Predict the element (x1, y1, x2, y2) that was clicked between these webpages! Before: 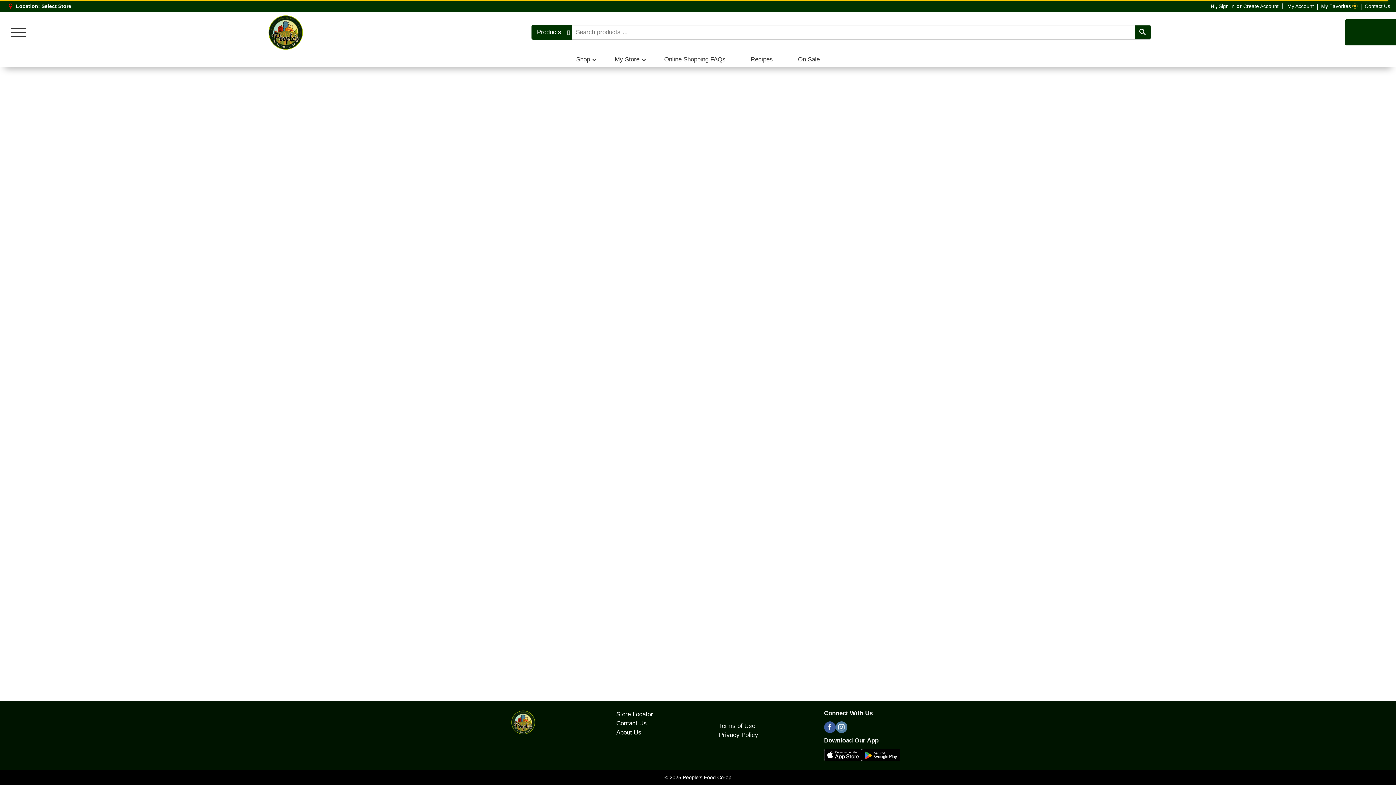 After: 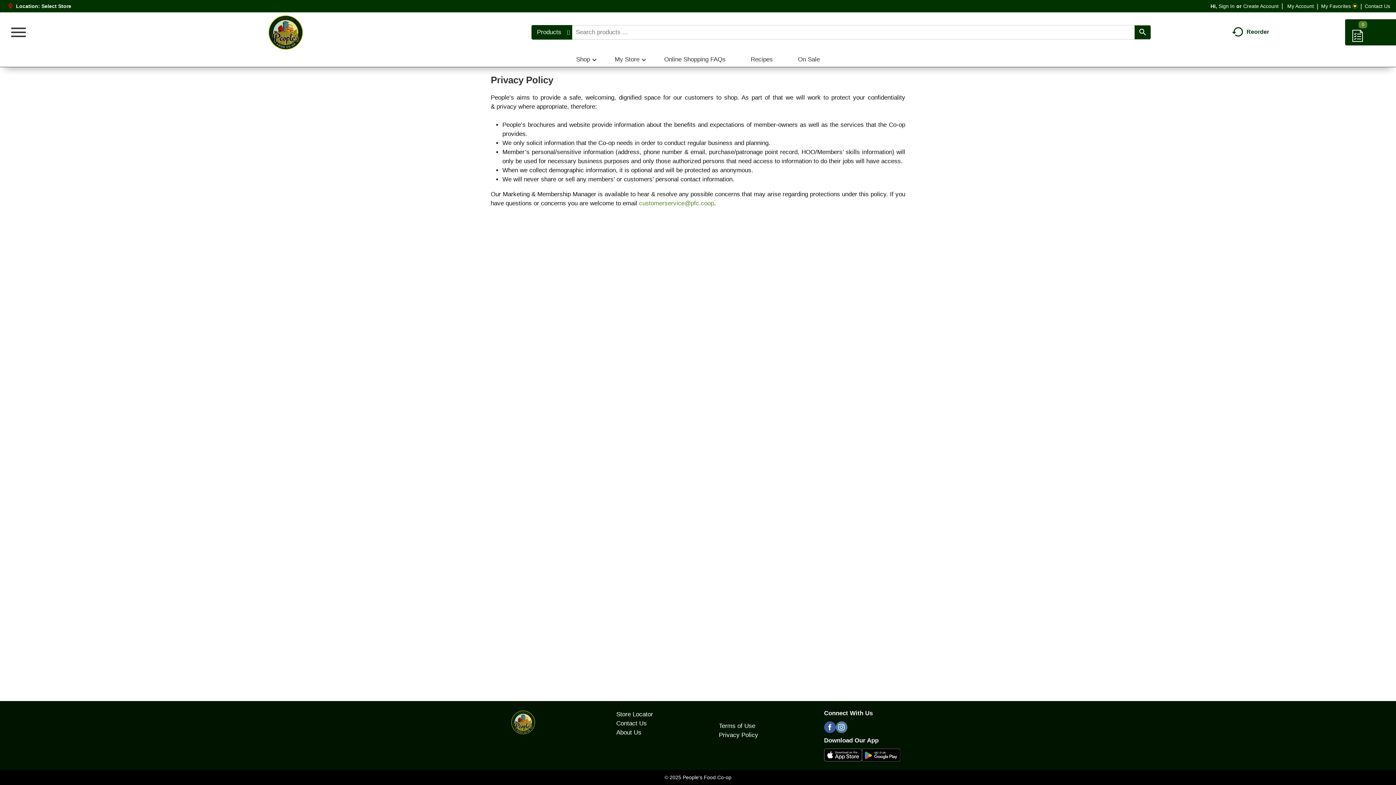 Action: bbox: (719, 732, 758, 738) label: Privacy Policy